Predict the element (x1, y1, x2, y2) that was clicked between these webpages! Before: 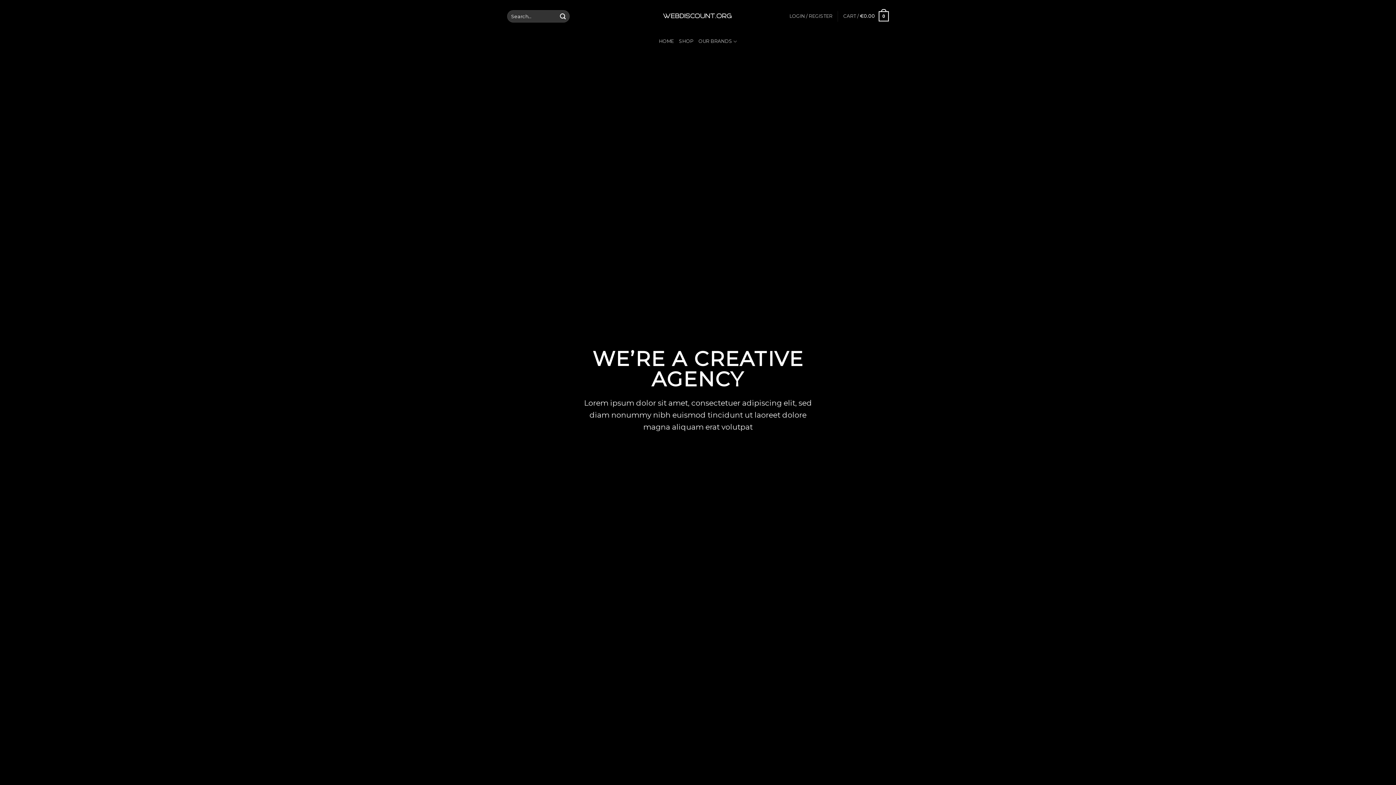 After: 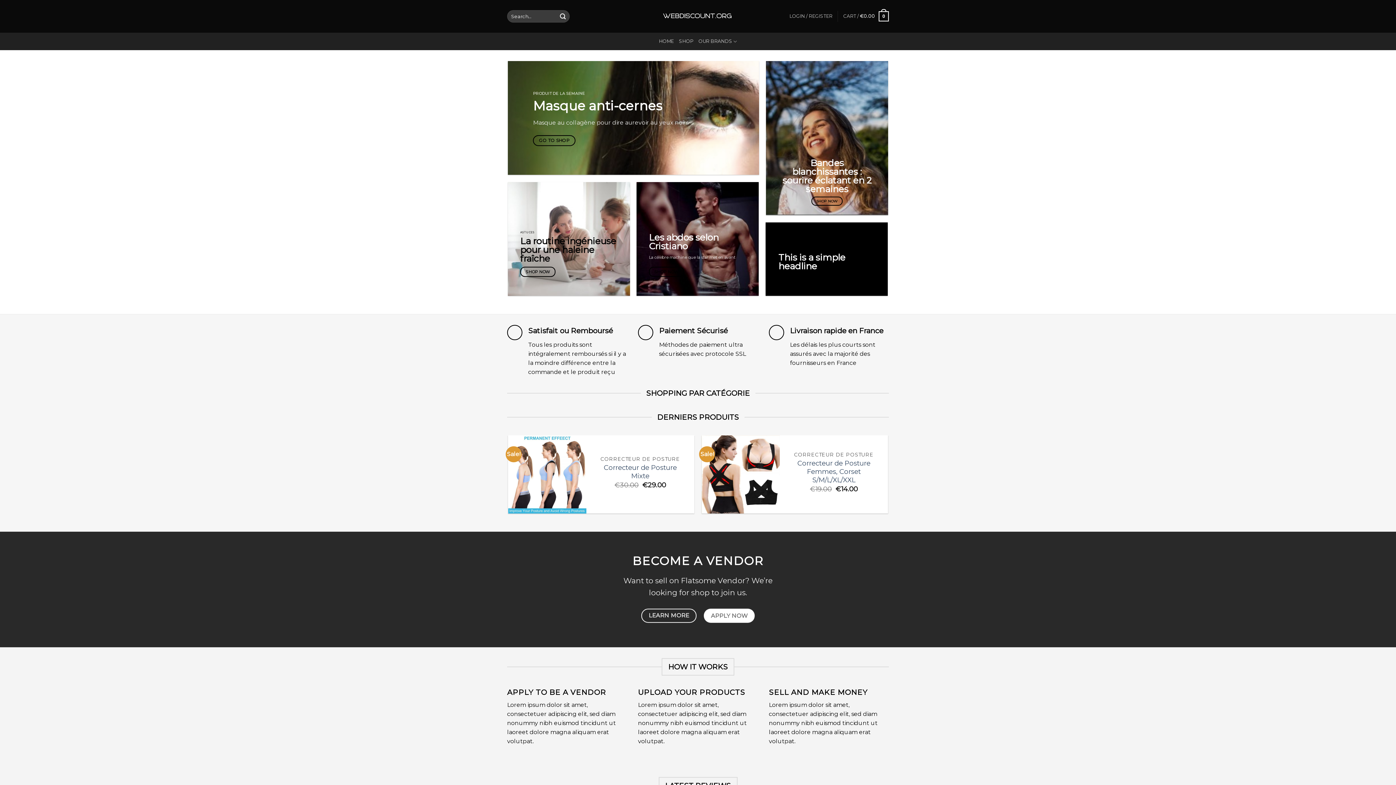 Action: bbox: (661, 12, 734, 20)